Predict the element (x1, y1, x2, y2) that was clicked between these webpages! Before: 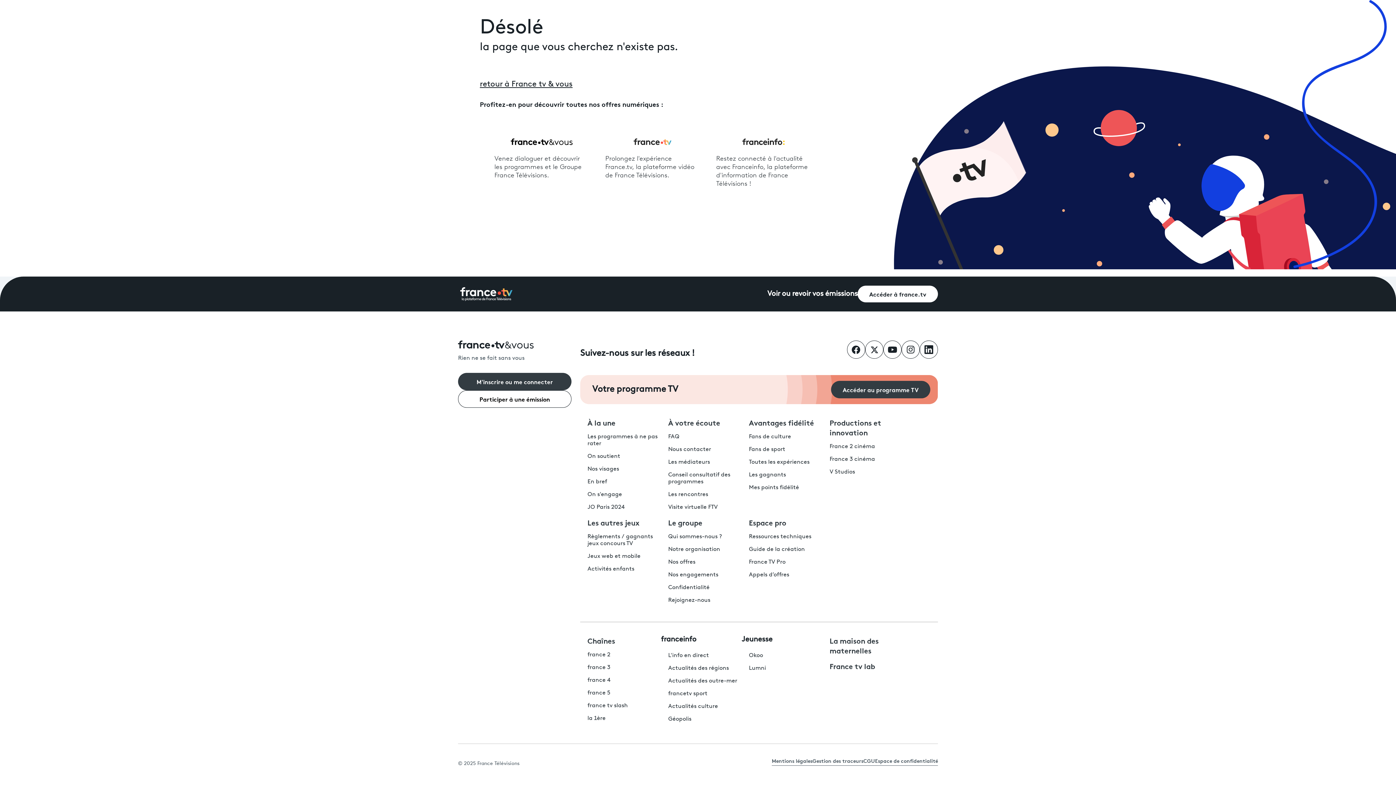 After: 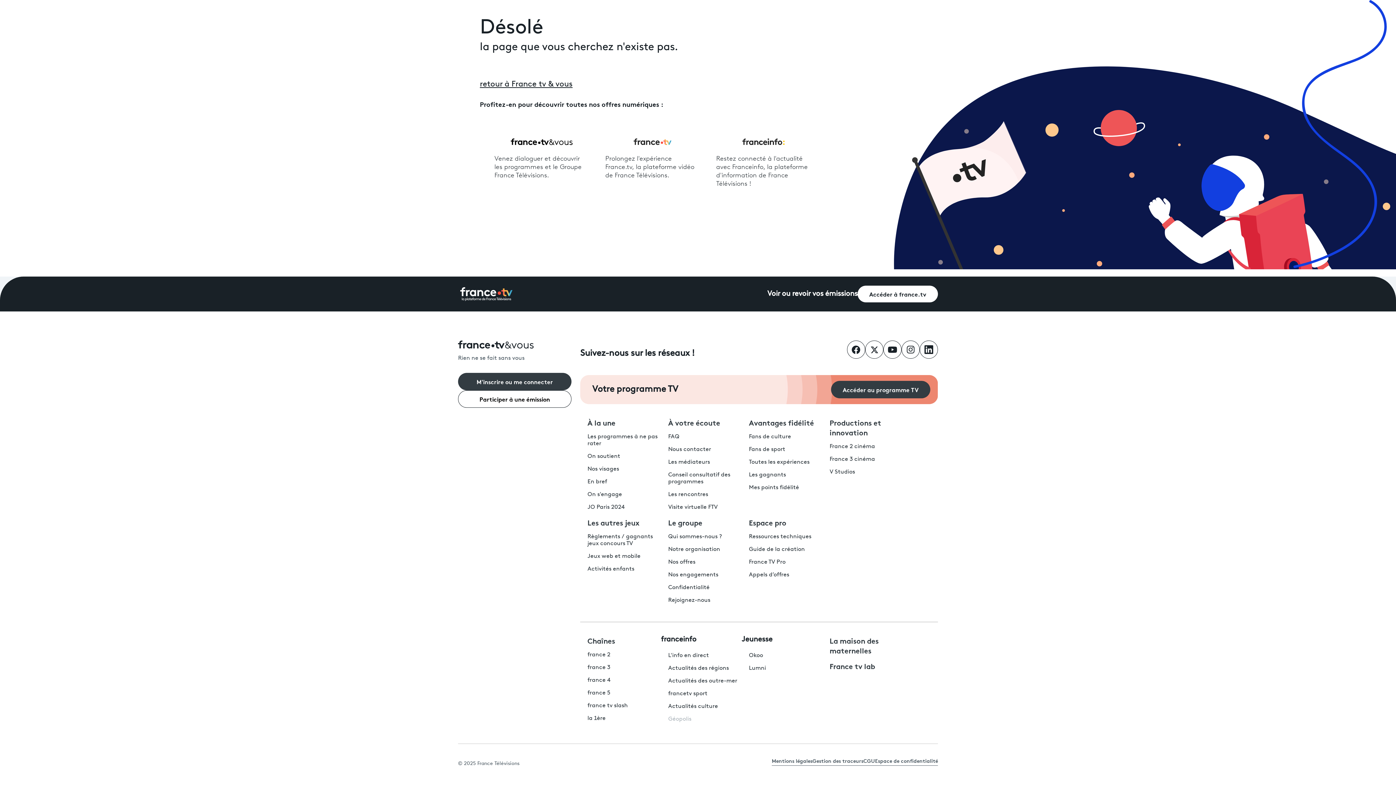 Action: label: Géopolis bbox: (668, 716, 691, 722)